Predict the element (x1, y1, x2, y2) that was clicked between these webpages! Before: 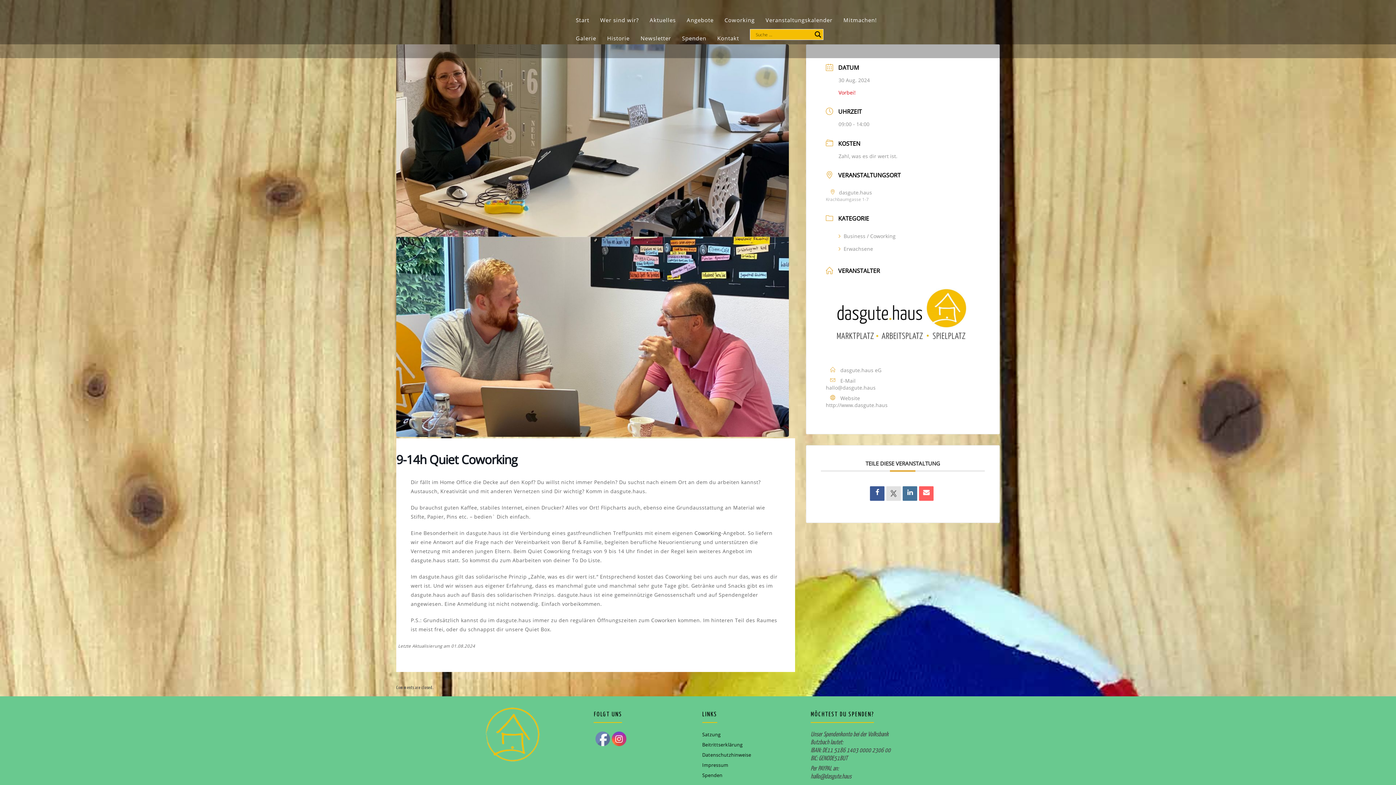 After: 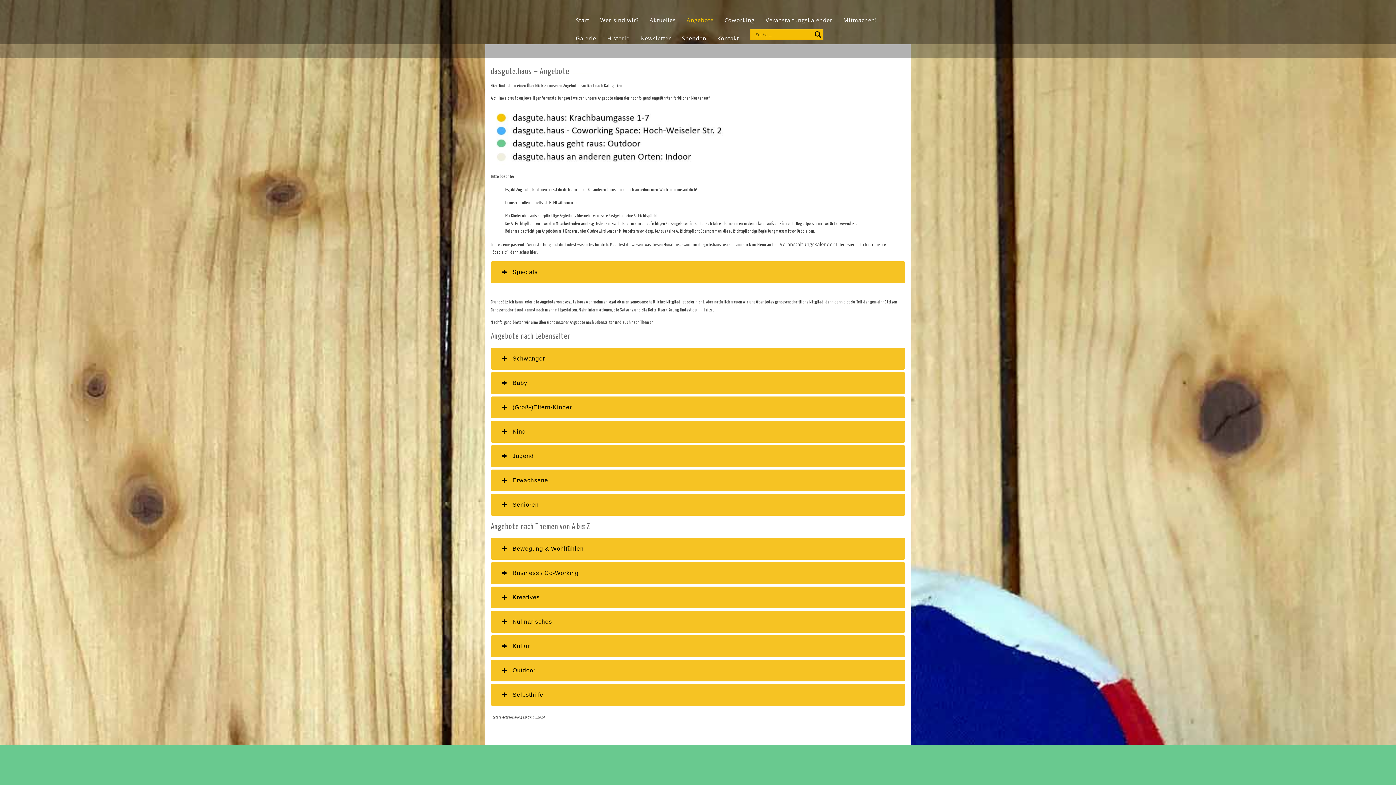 Action: bbox: (686, 10, 713, 29) label: Angebote